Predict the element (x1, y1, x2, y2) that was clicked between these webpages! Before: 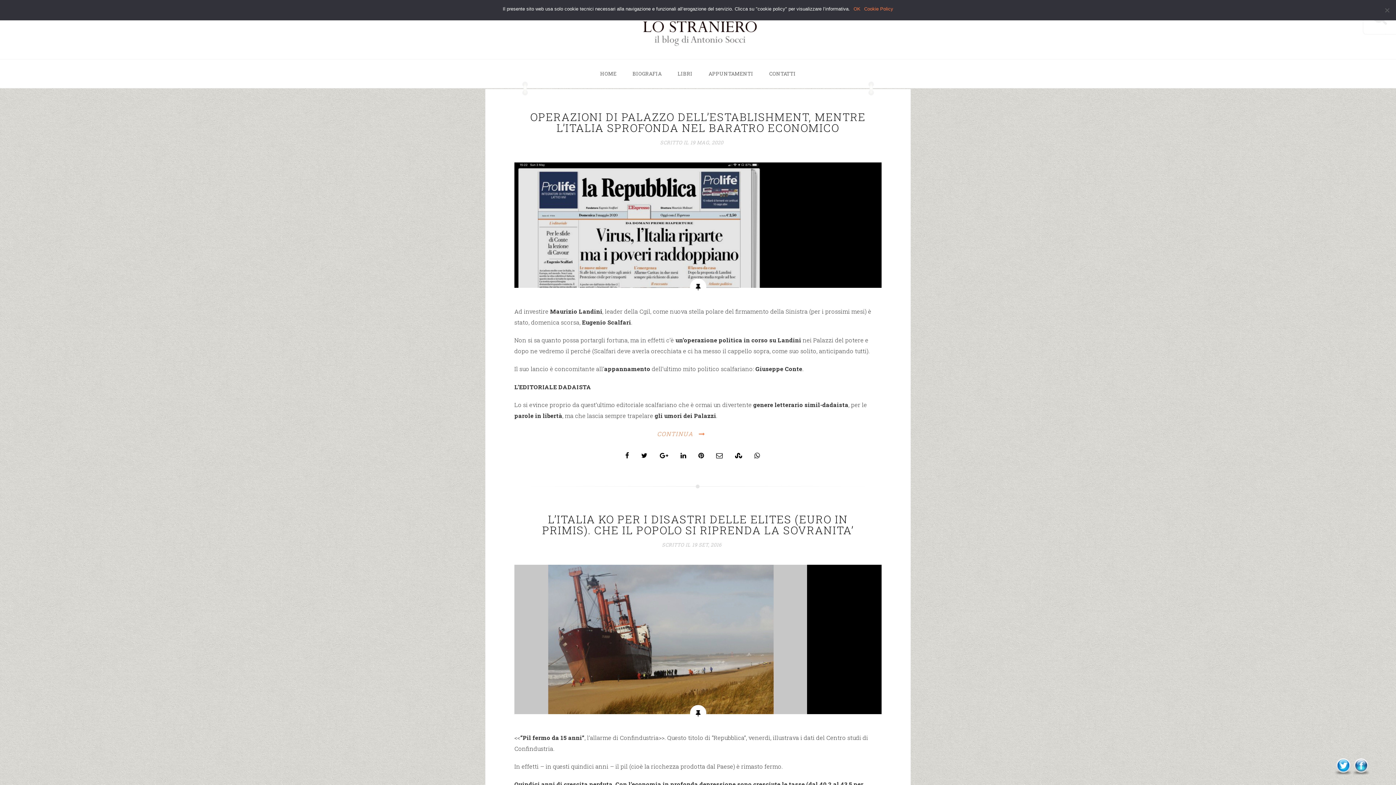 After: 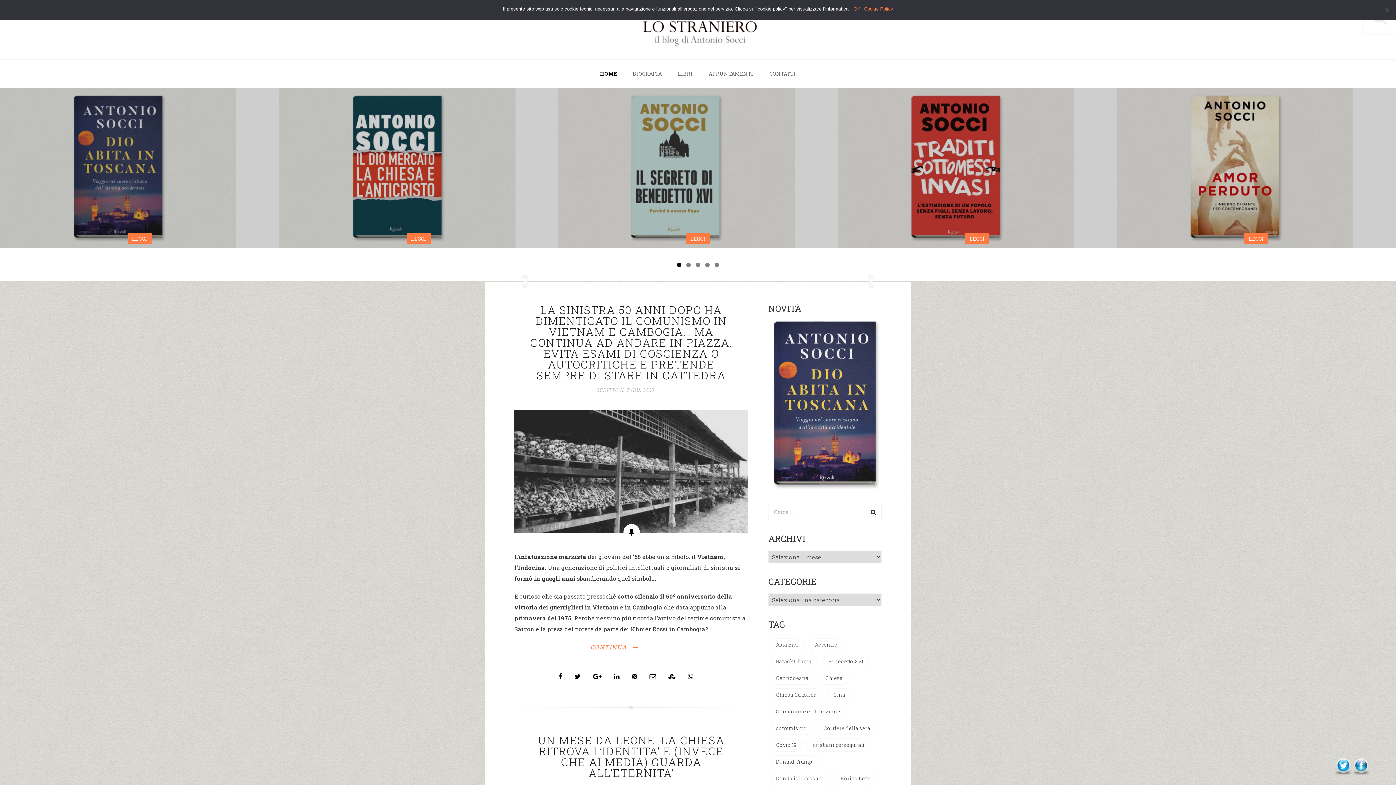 Action: label: HOME bbox: (593, 60, 624, 87)